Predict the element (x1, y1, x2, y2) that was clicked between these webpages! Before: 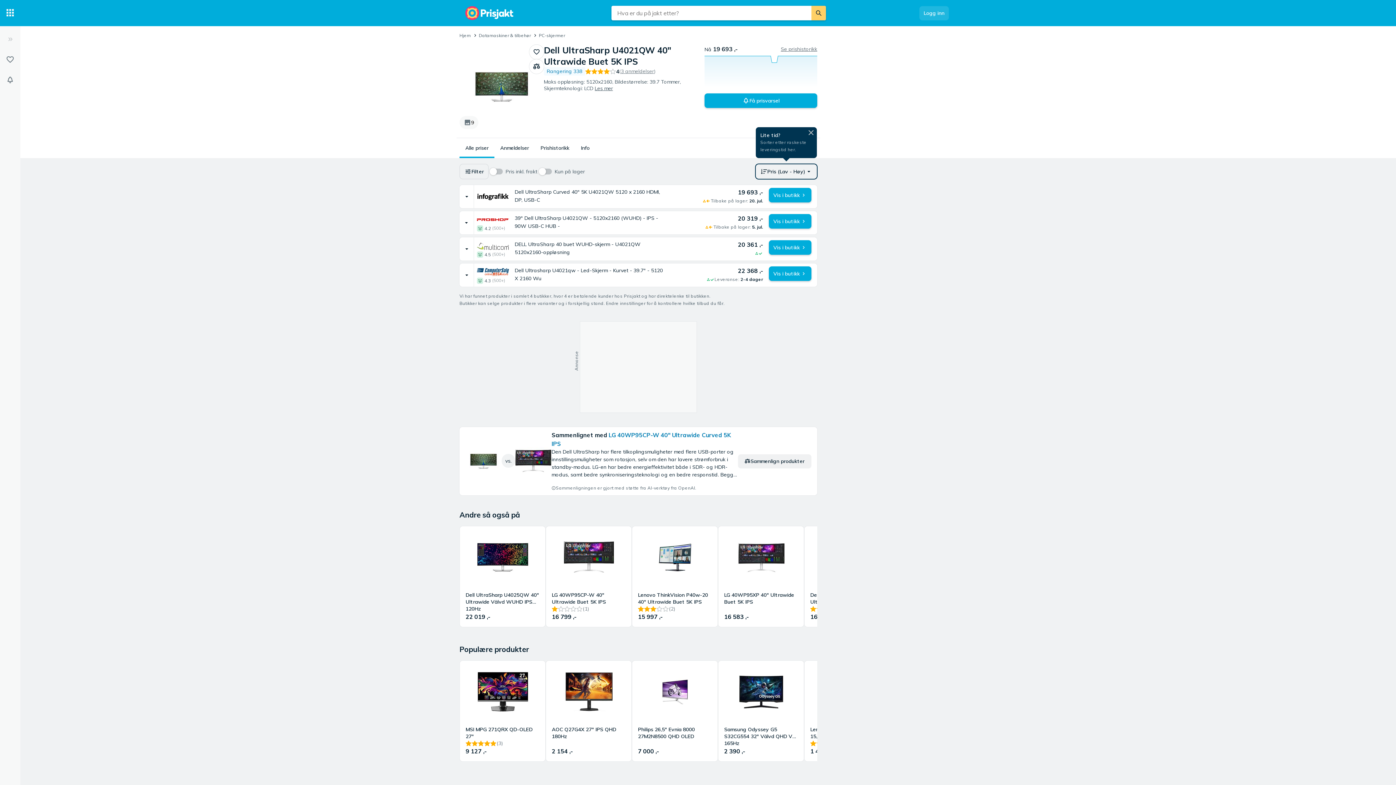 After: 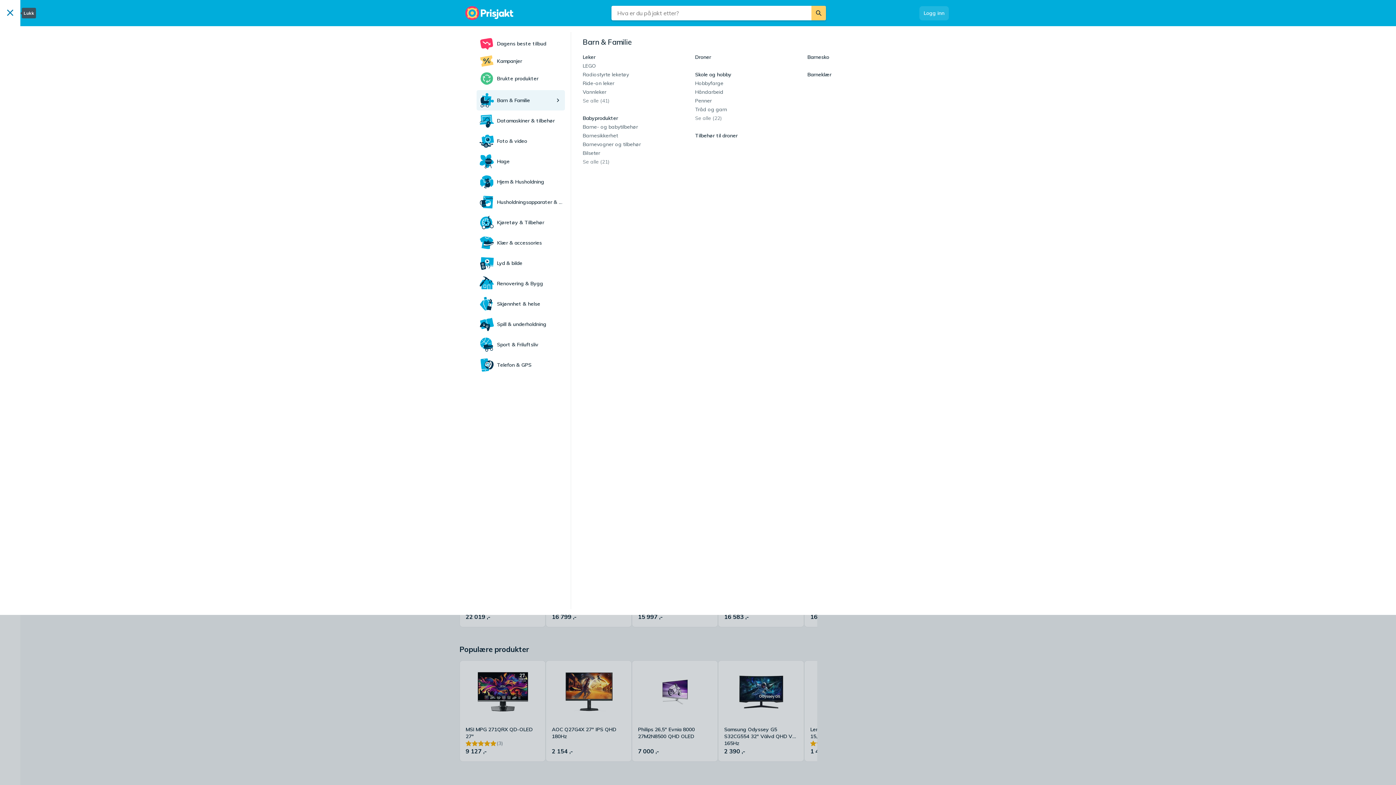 Action: label: Kategorier bbox: (0, 0, 20, 26)